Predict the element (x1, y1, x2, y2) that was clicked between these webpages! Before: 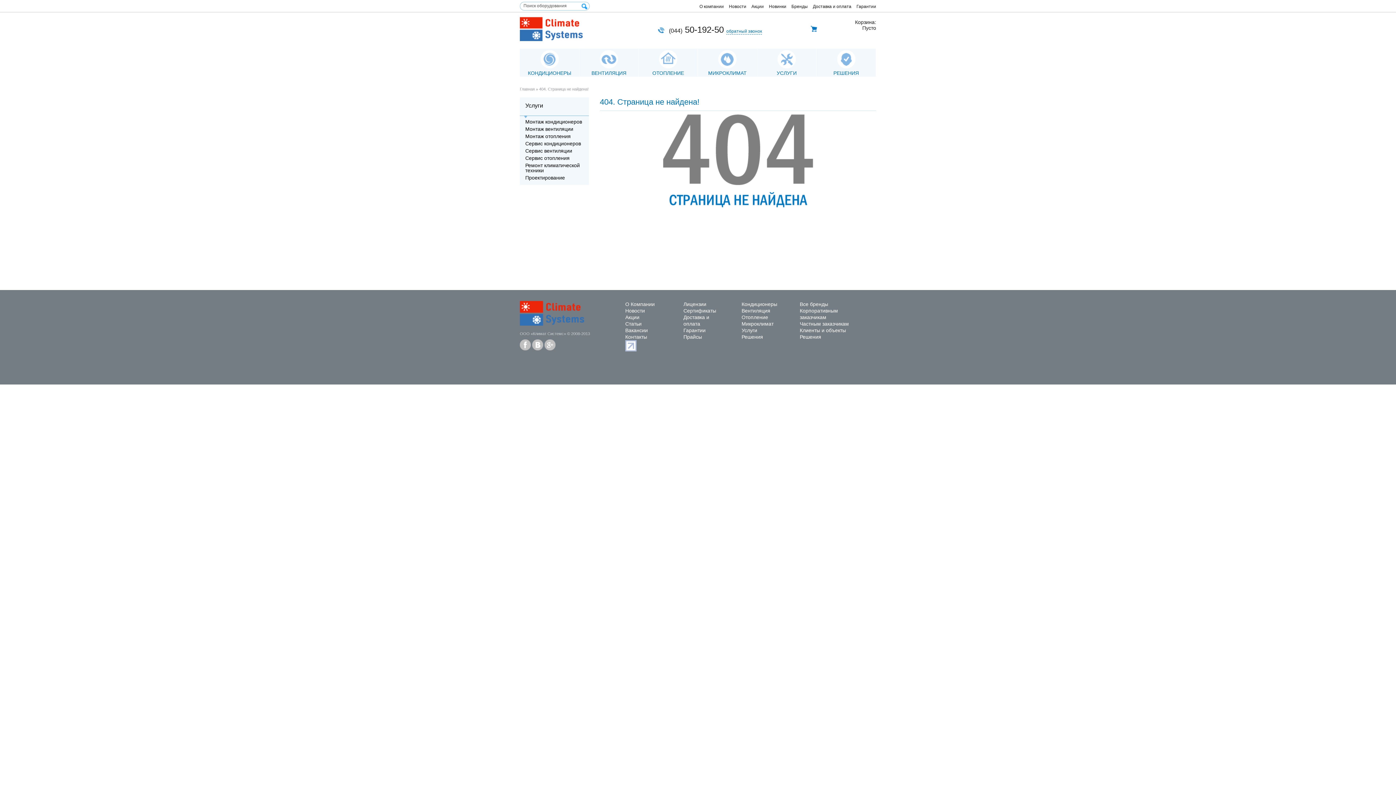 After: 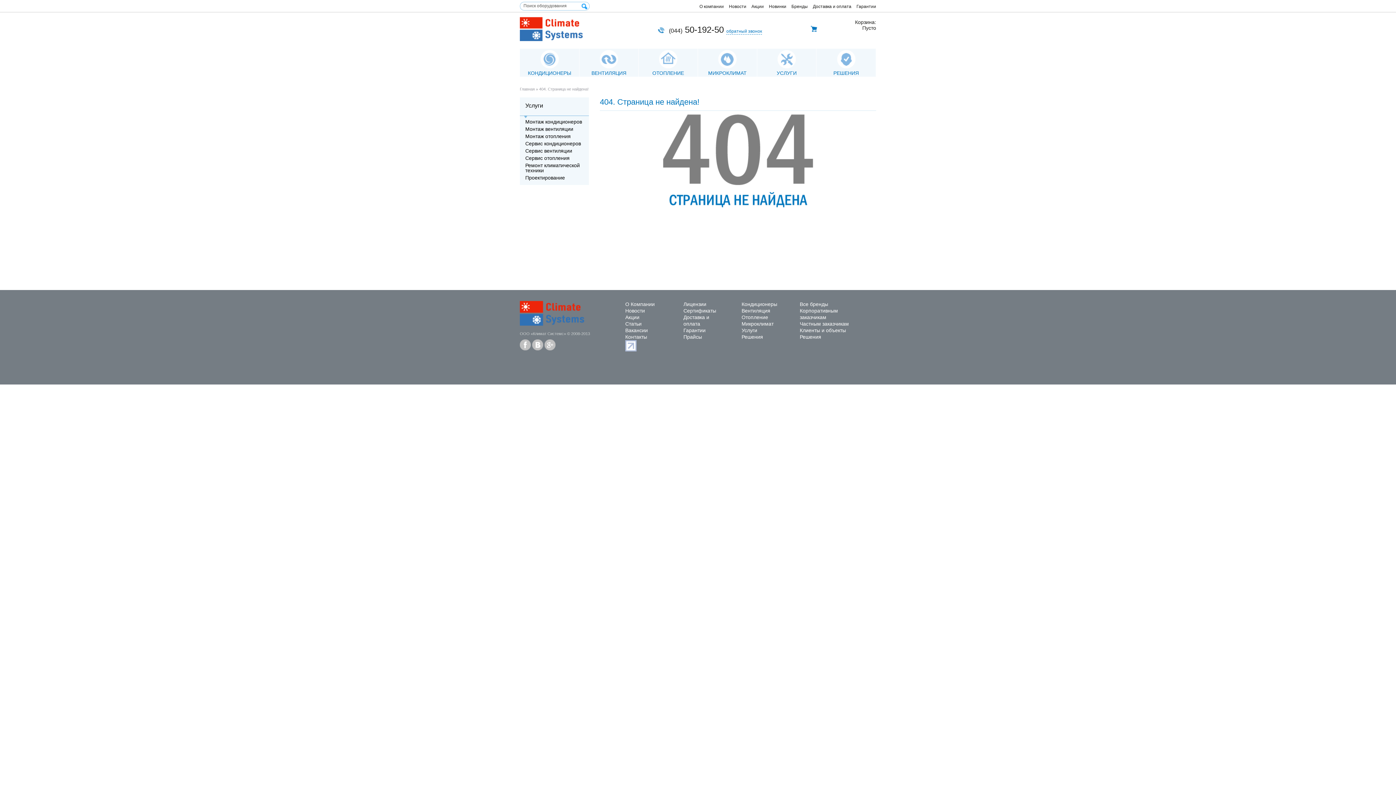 Action: bbox: (625, 346, 636, 352)